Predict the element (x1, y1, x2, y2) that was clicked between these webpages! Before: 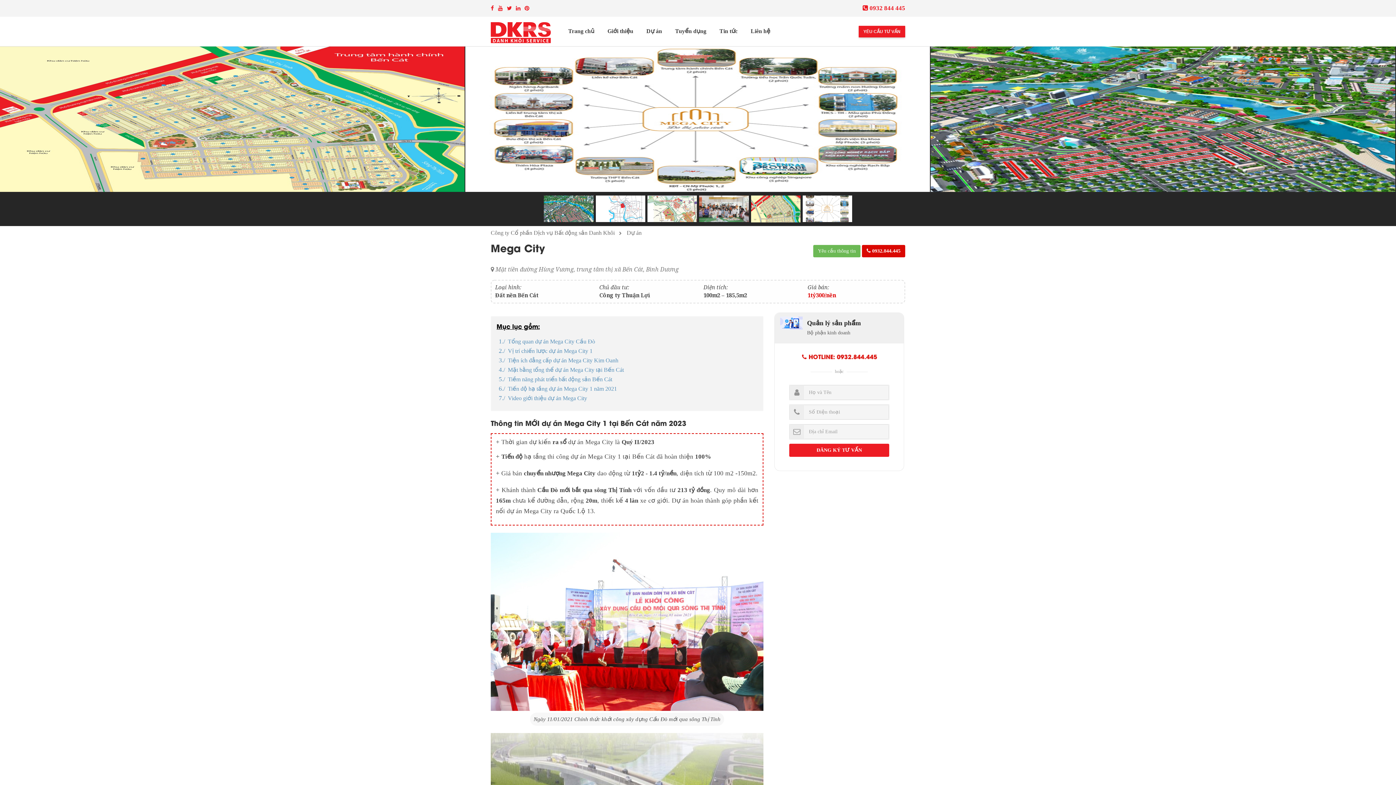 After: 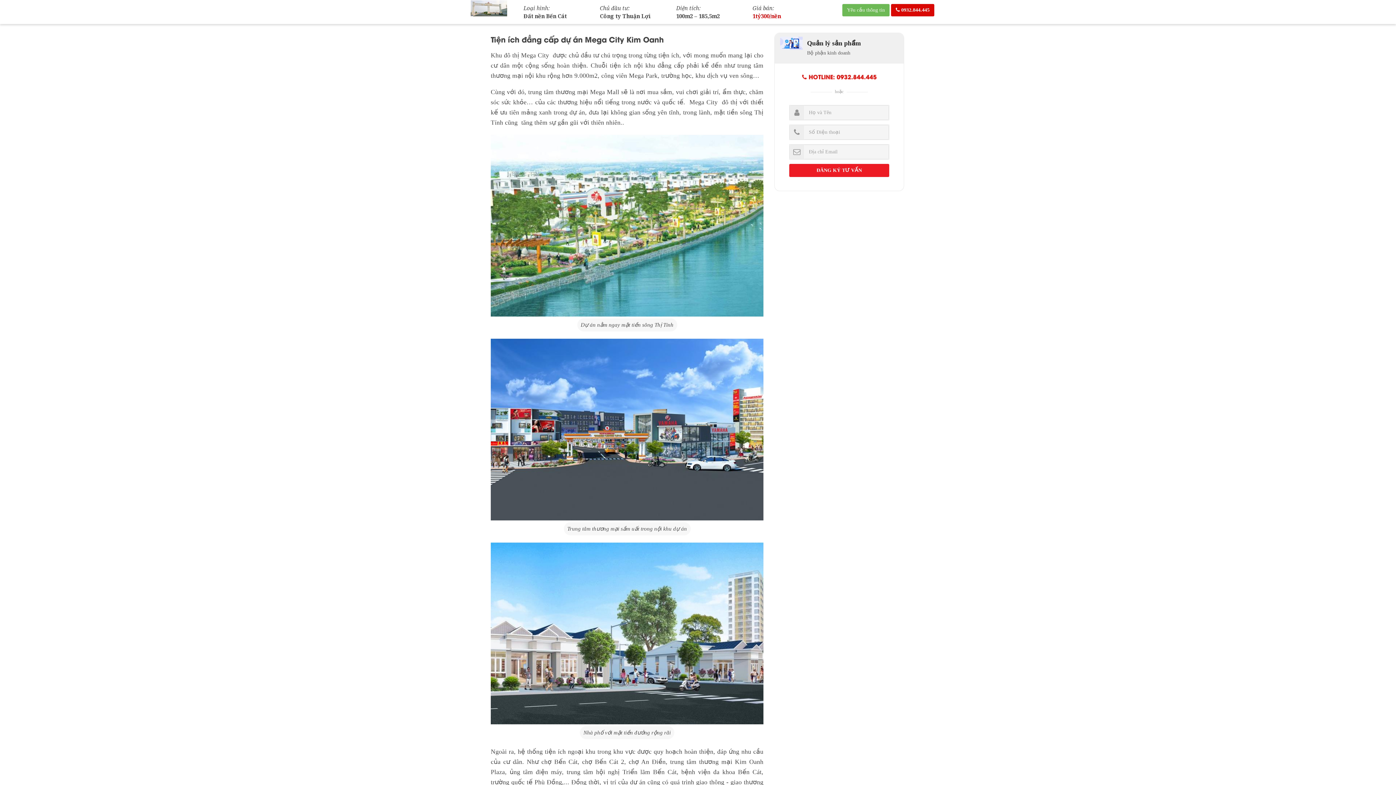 Action: label: Tiện ích đẳng cấp dự án Mega City Kim Oanh bbox: (508, 357, 618, 363)